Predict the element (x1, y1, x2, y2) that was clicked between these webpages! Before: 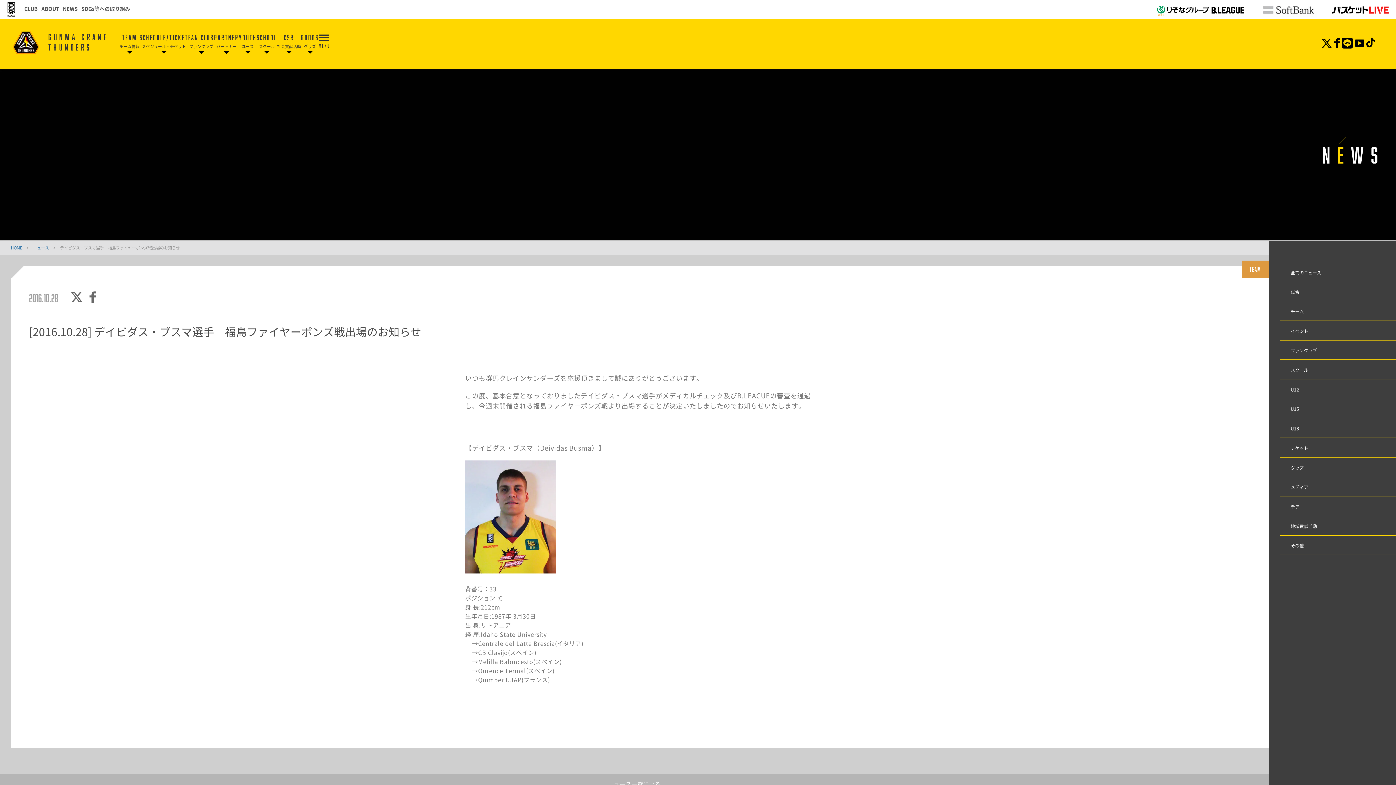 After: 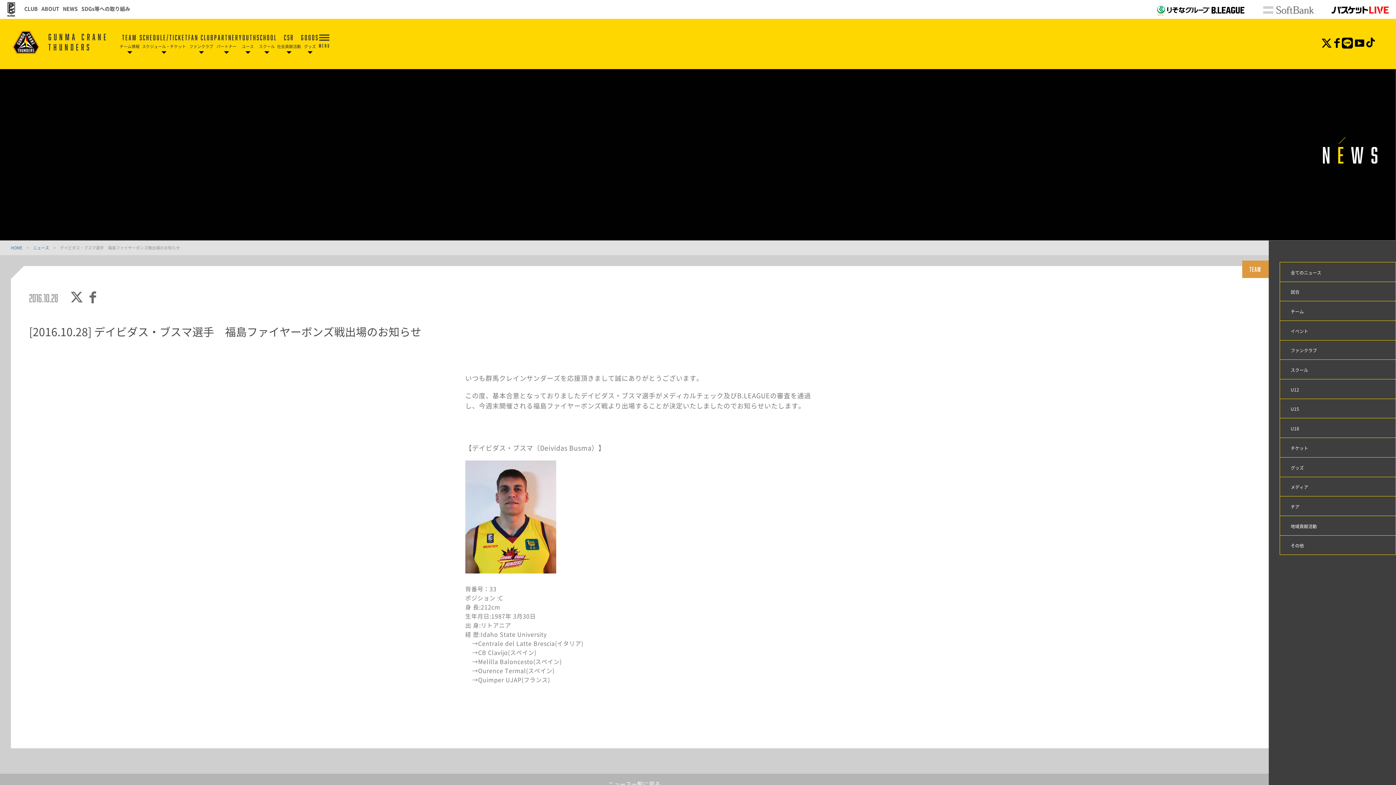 Action: bbox: (1253, 10, 1324, 17)